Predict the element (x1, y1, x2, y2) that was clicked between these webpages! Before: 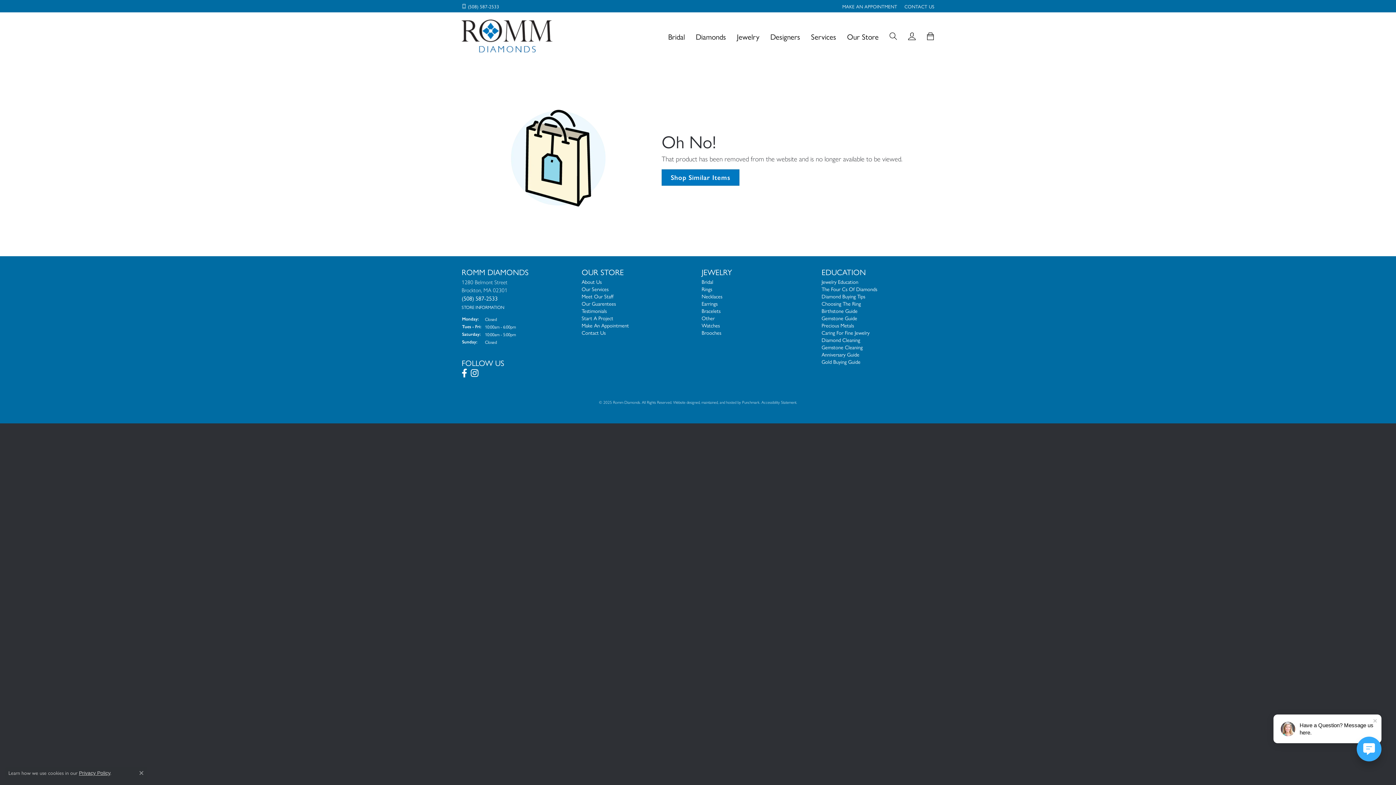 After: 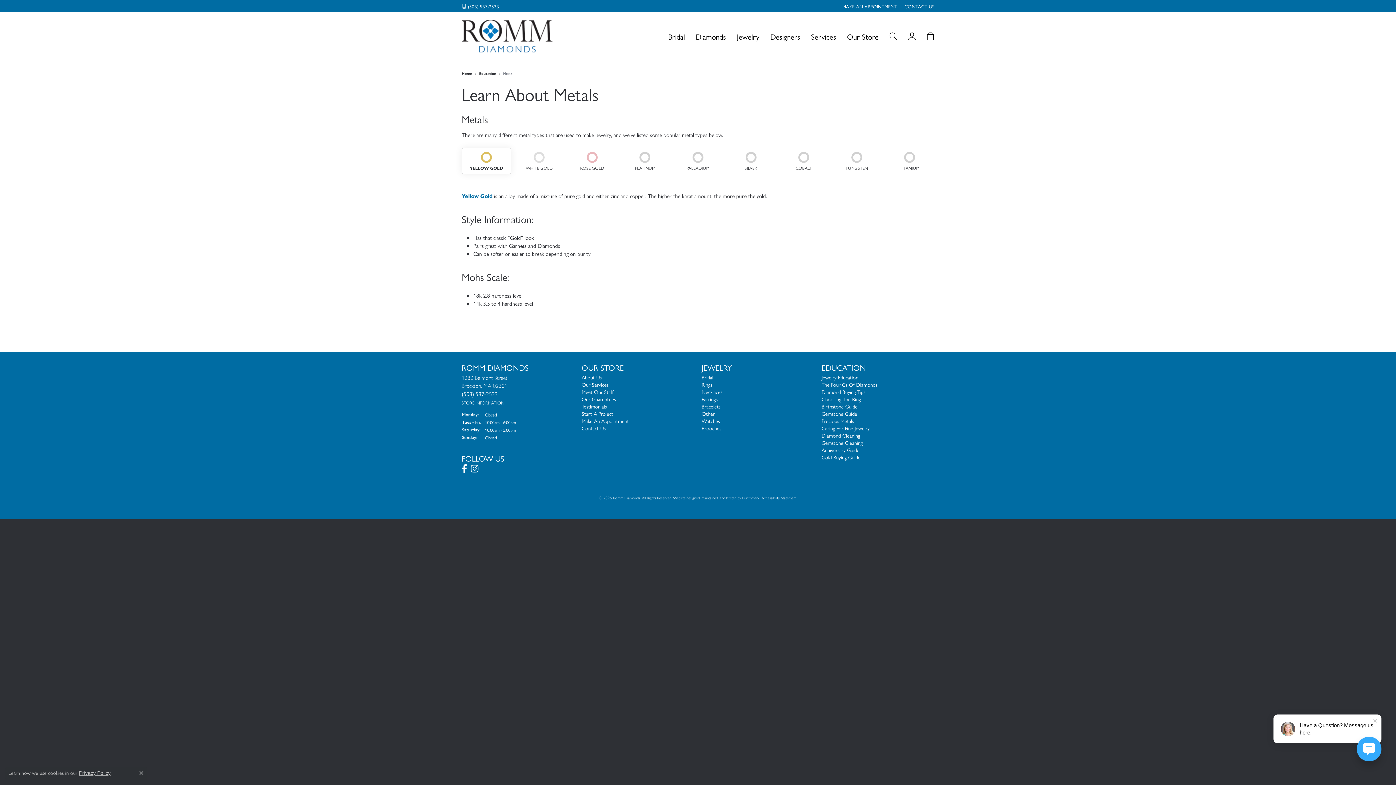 Action: label: Precious Metals bbox: (821, 321, 854, 329)